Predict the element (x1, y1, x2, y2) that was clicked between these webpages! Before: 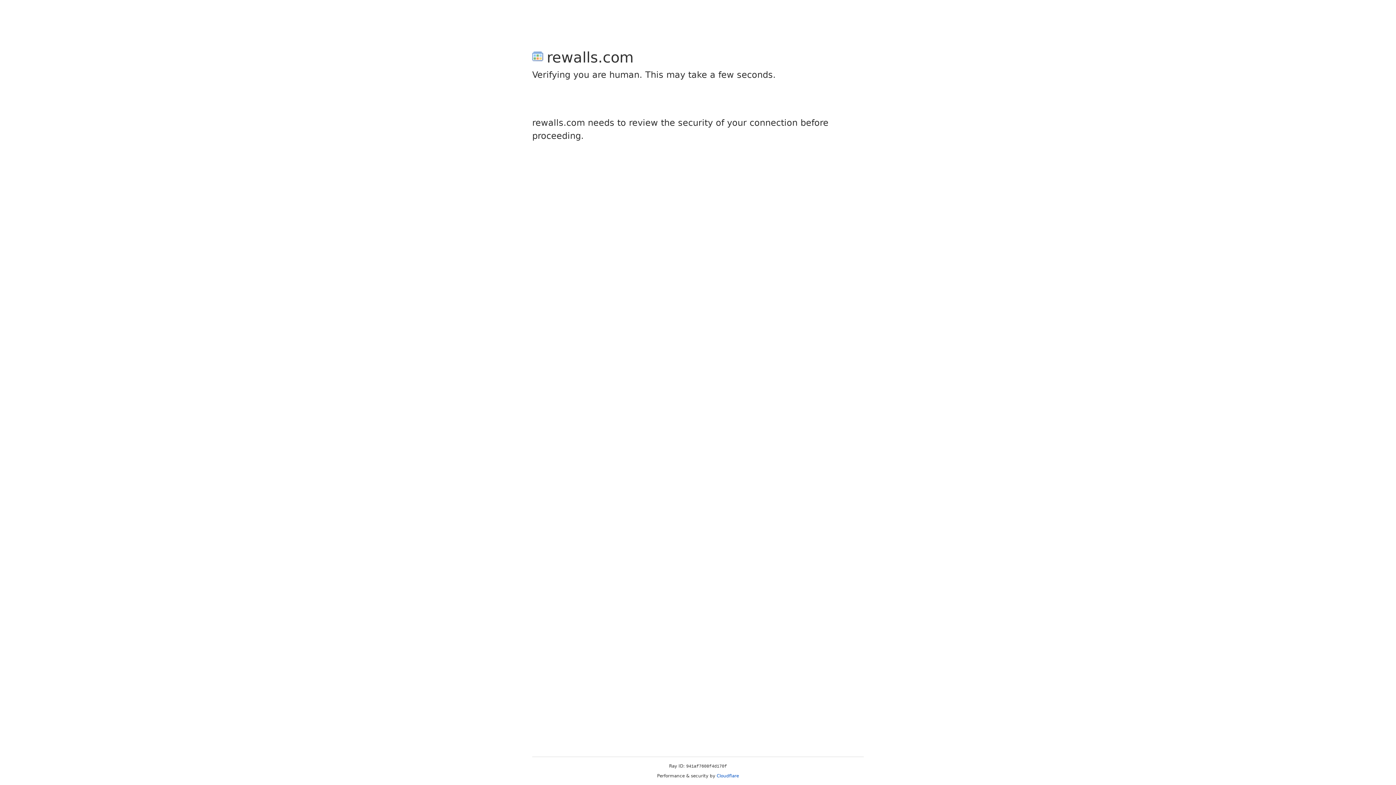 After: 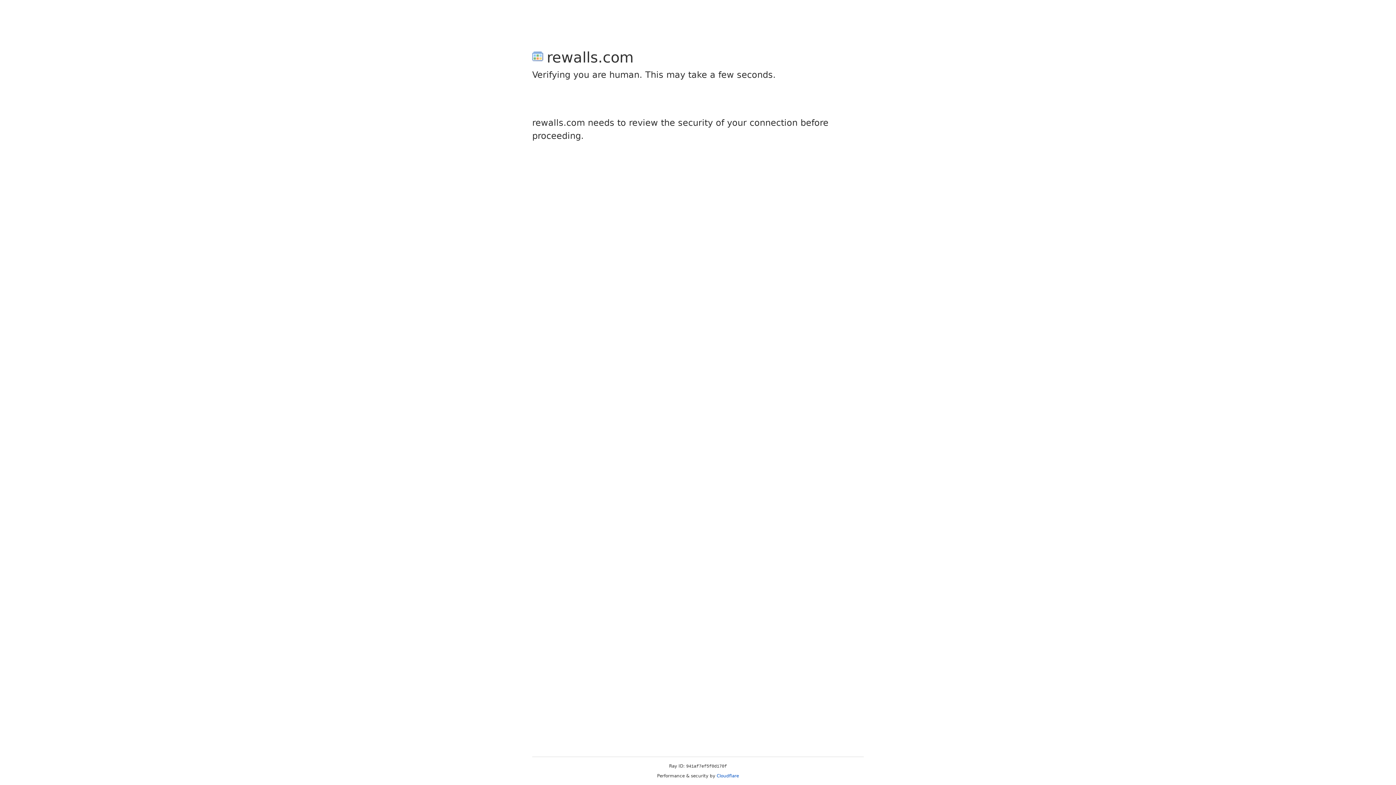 Action: label: Cloudflare bbox: (716, 773, 739, 778)